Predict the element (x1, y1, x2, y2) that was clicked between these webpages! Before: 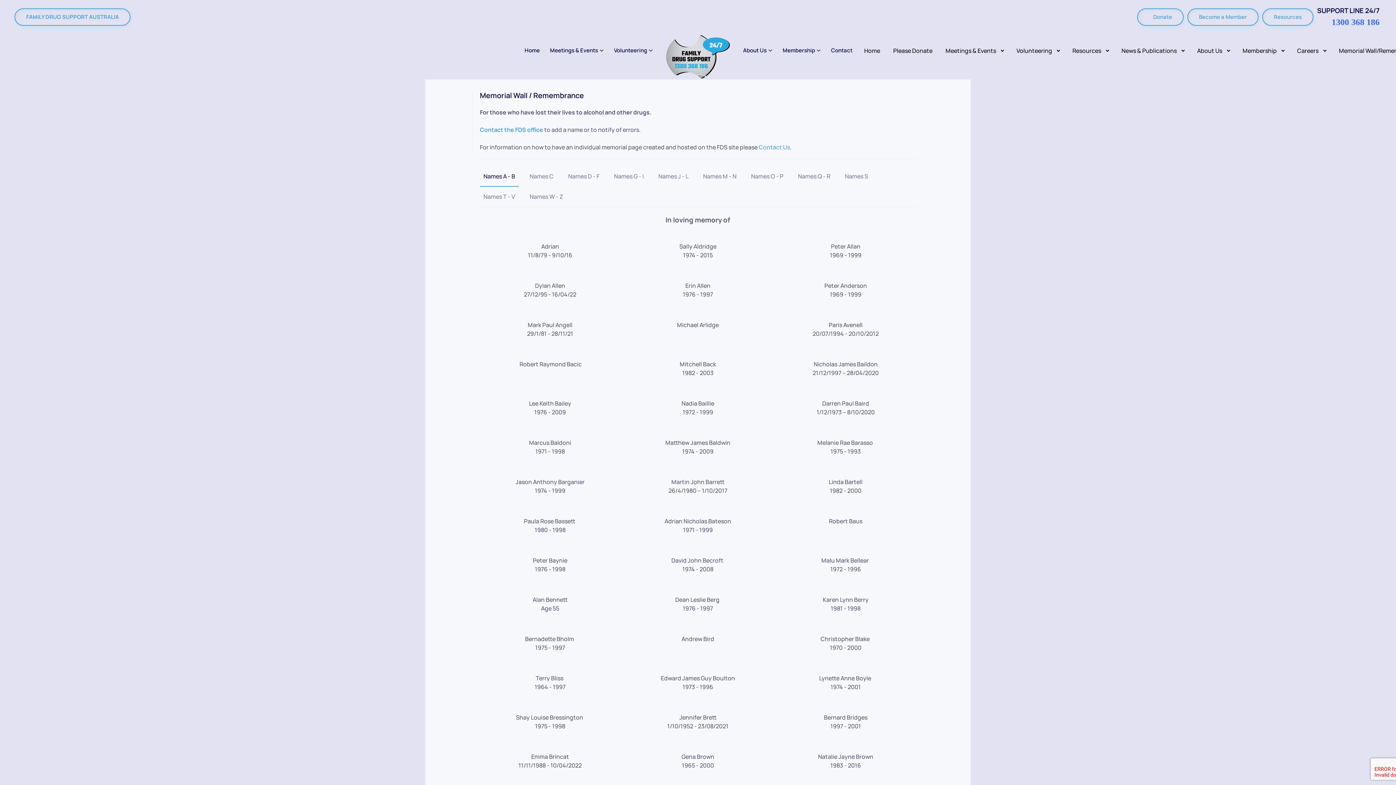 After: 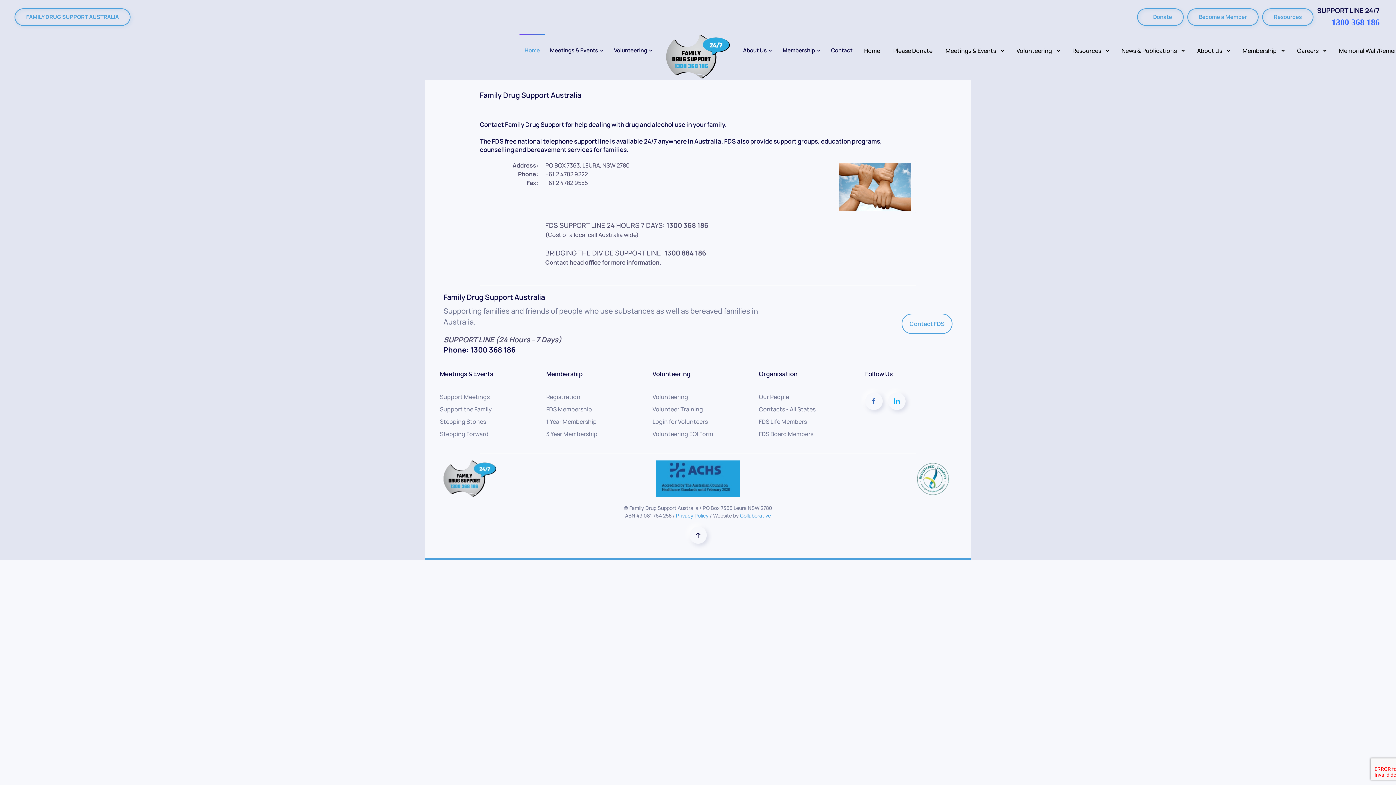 Action: label: Contact the FDS office bbox: (480, 125, 543, 133)